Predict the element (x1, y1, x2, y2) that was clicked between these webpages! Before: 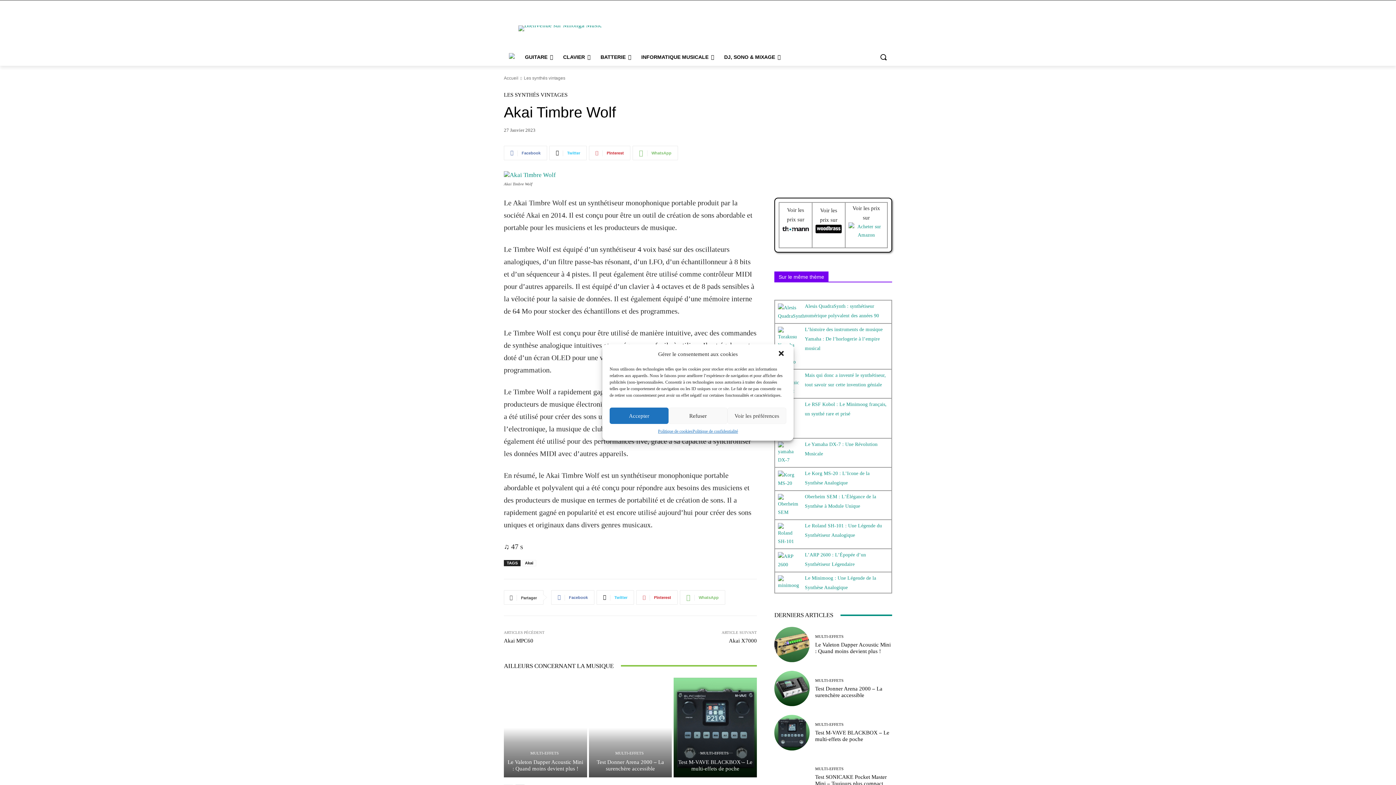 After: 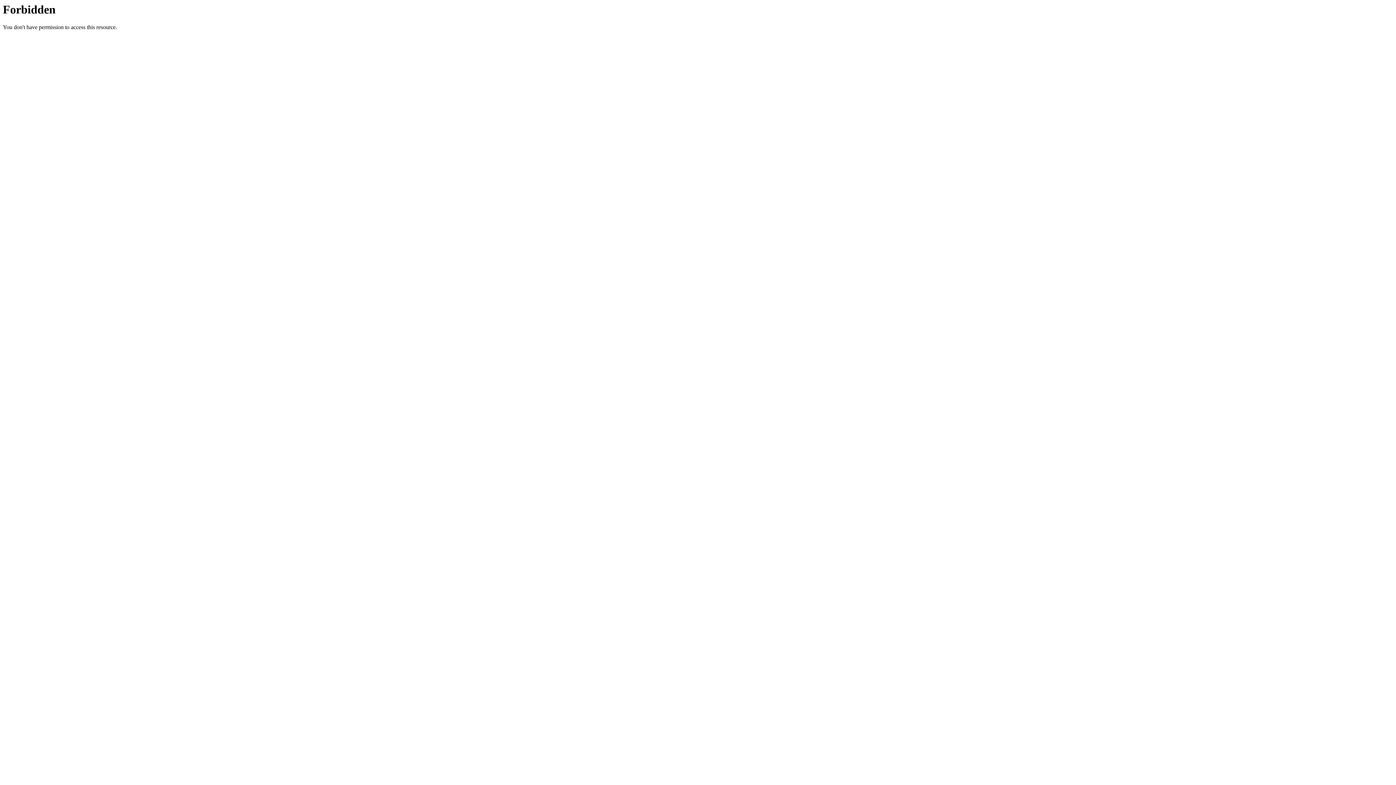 Action: label: MULTI-EFFETS bbox: (530, 753, 558, 757)